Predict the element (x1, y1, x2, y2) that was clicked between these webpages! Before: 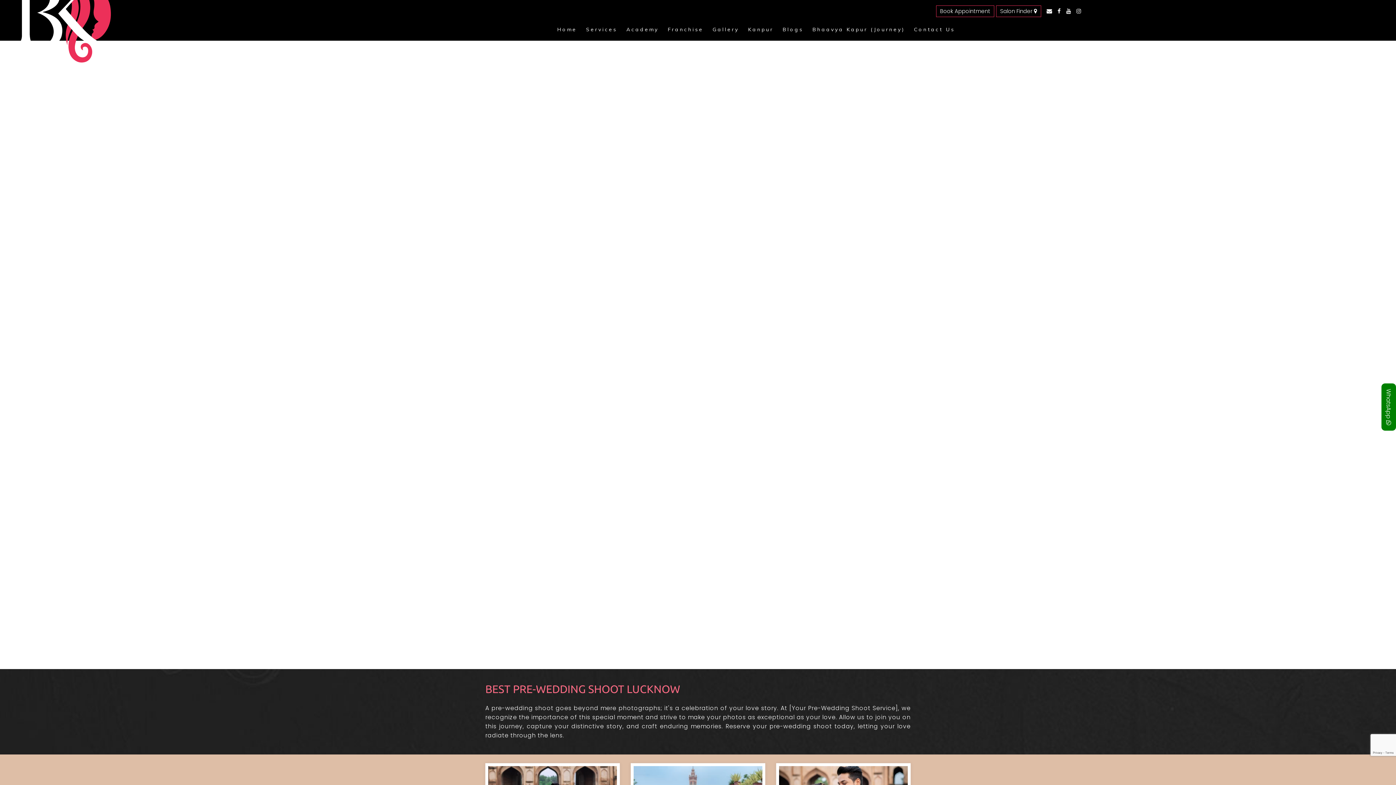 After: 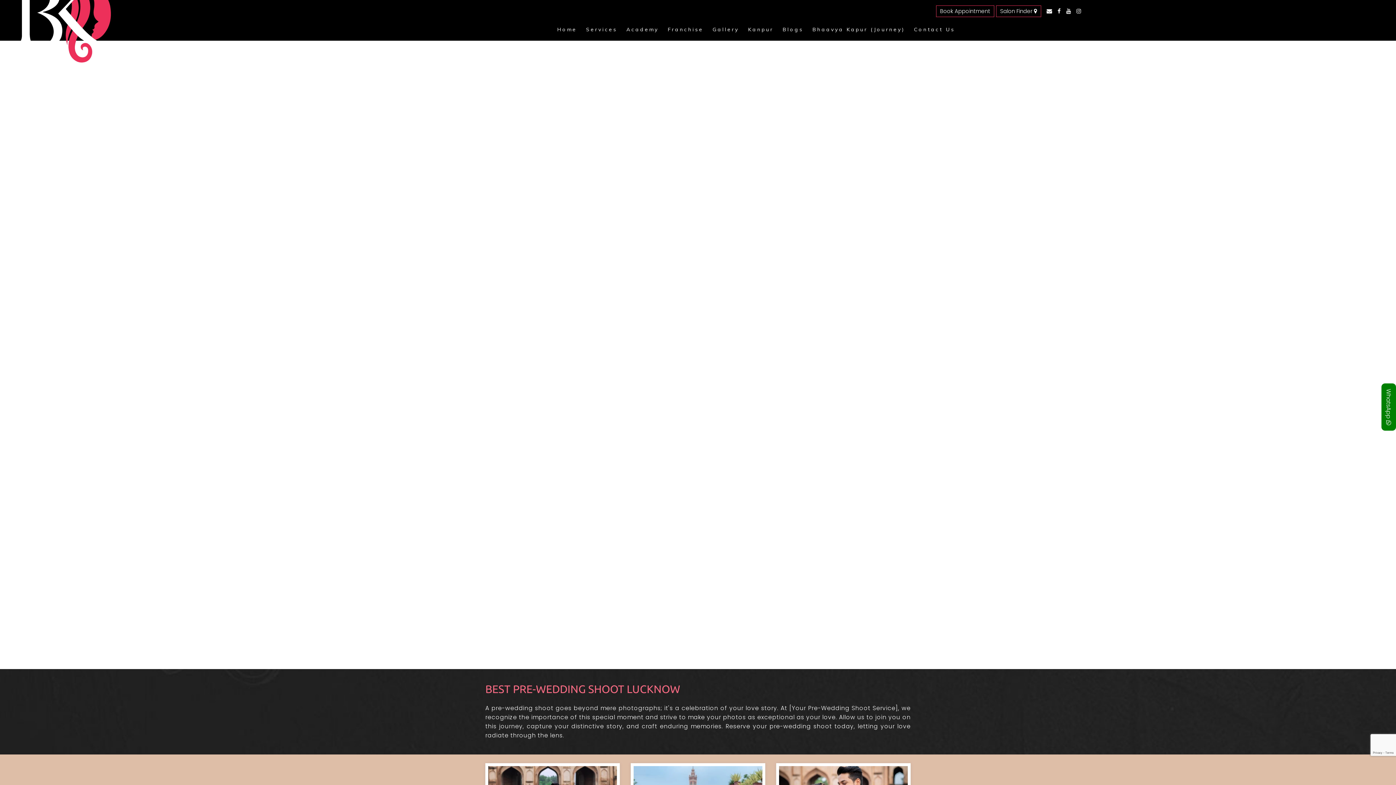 Action: bbox: (1062, 8, 1071, 13)